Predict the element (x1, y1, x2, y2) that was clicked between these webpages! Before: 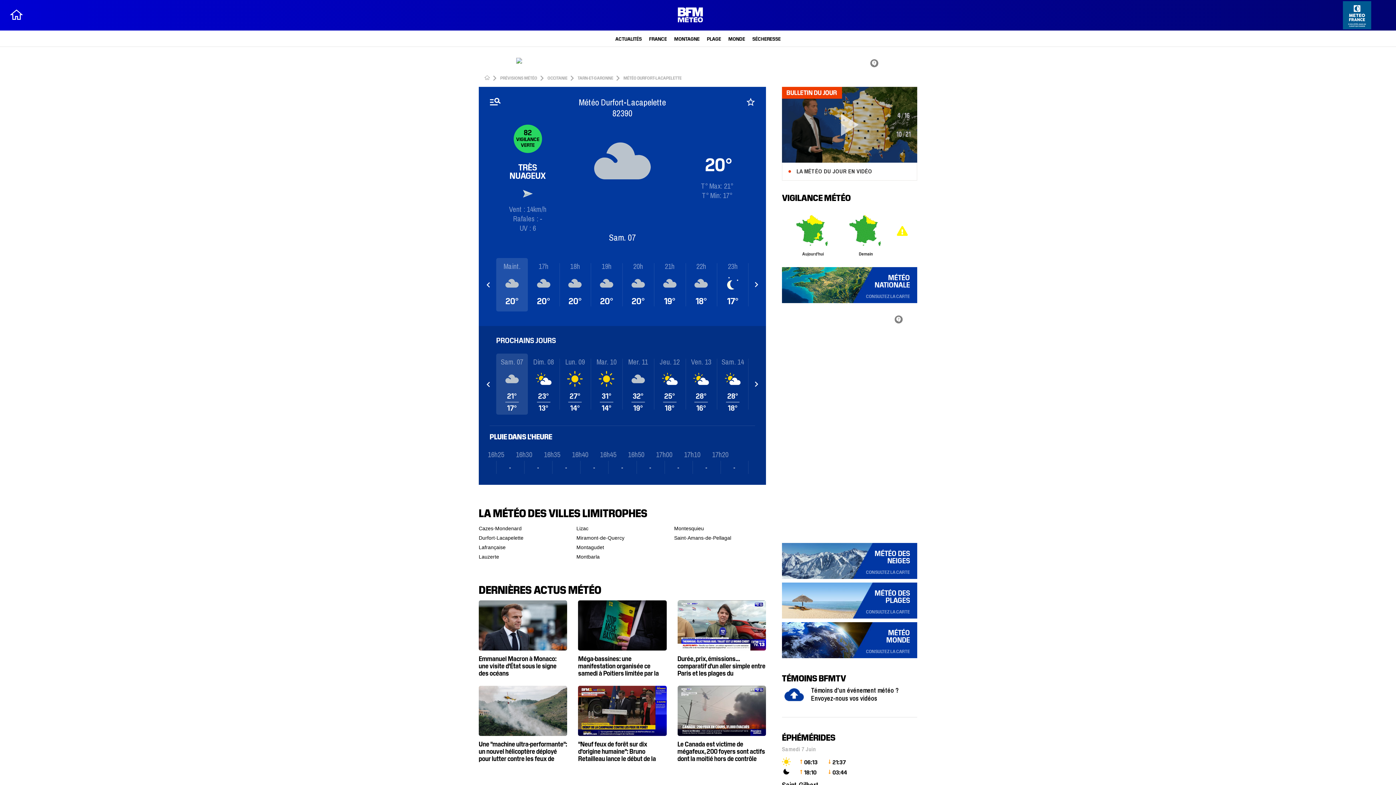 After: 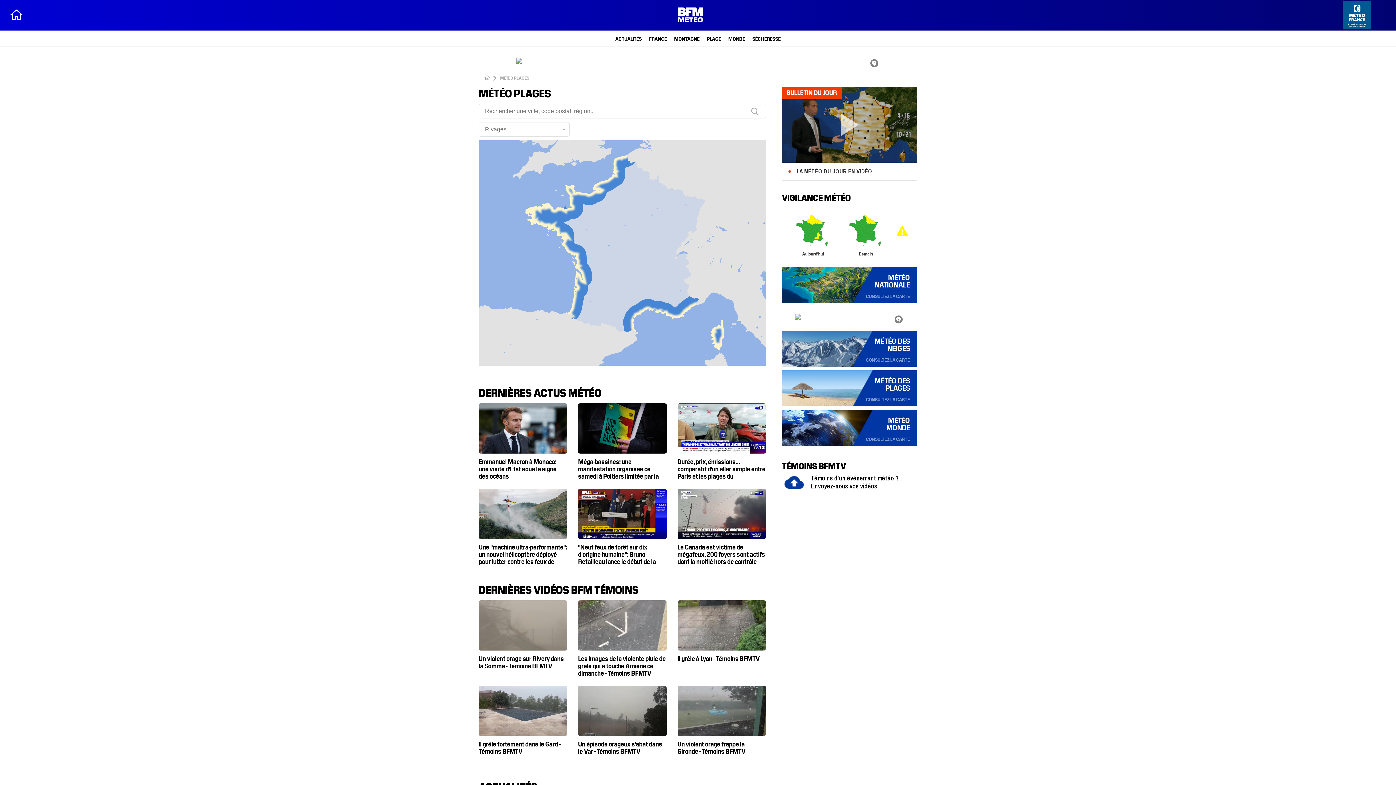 Action: label: PLAGE bbox: (707, 35, 721, 41)